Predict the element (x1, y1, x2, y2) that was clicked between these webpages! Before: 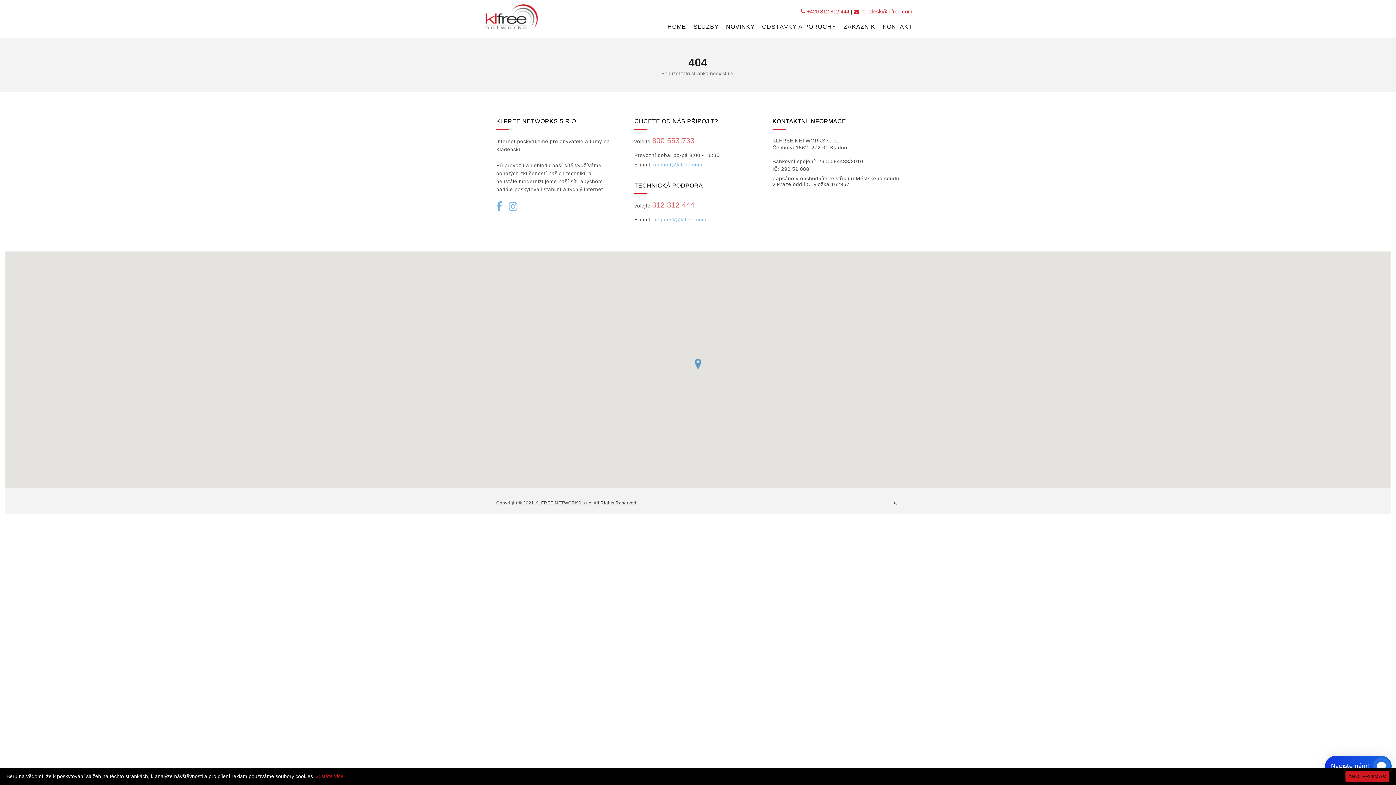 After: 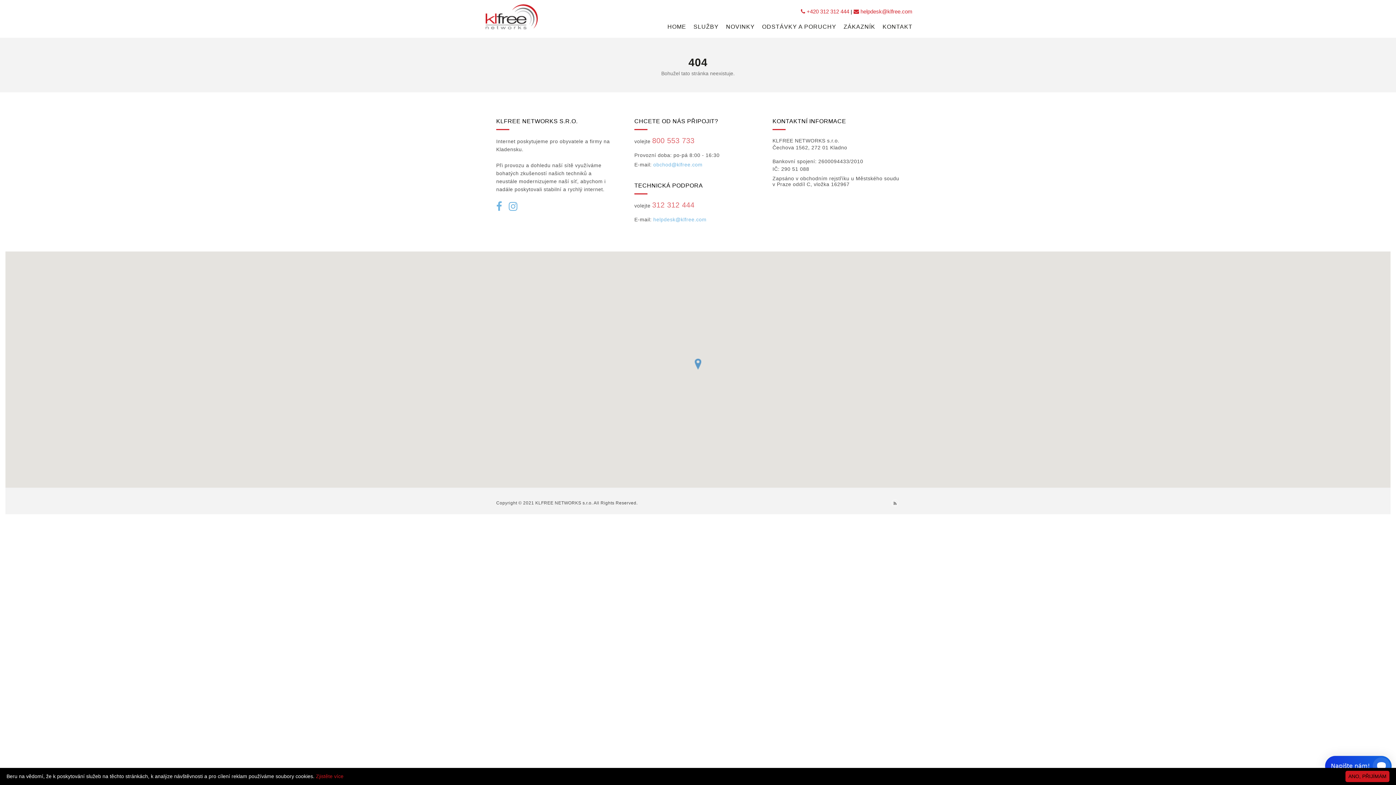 Action: label:  helpdesk@klfree.com bbox: (853, 8, 912, 14)